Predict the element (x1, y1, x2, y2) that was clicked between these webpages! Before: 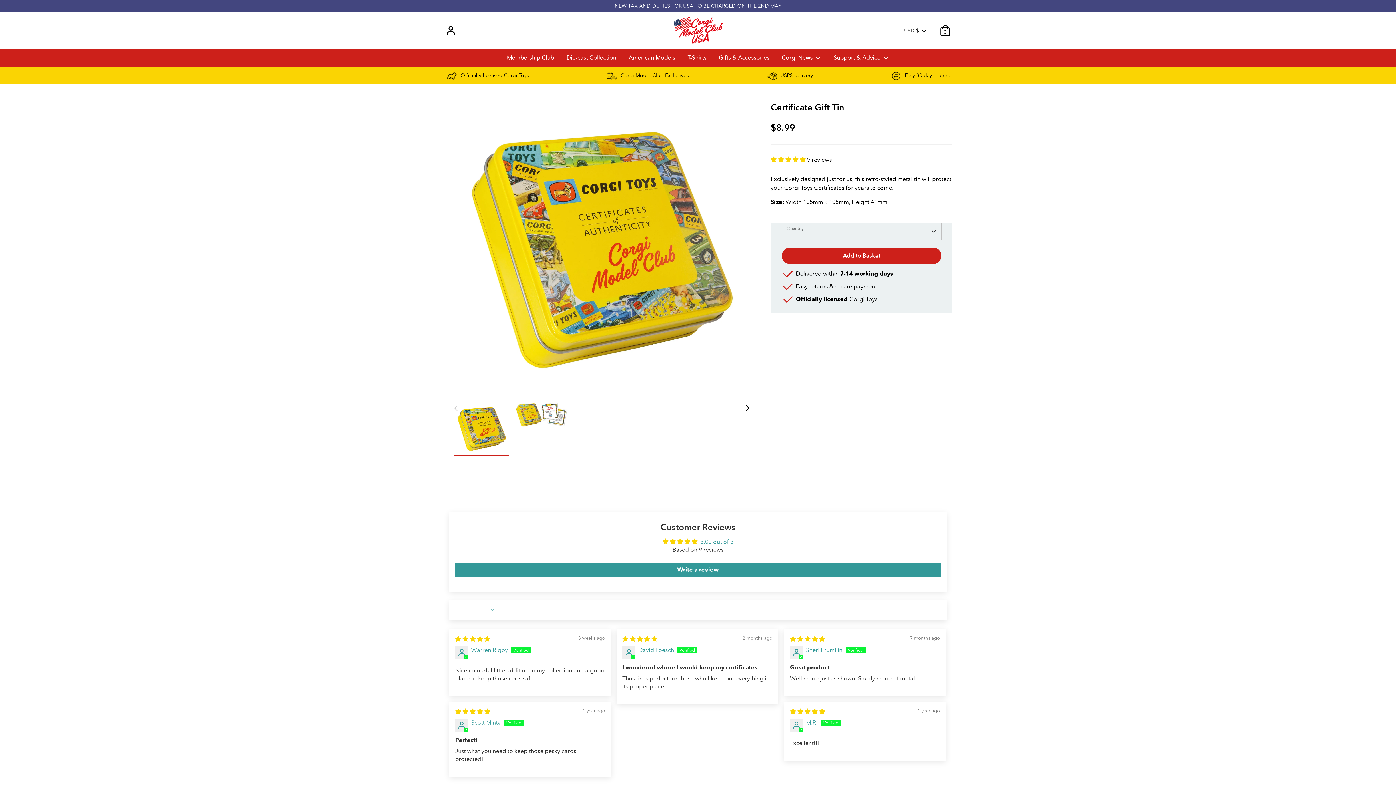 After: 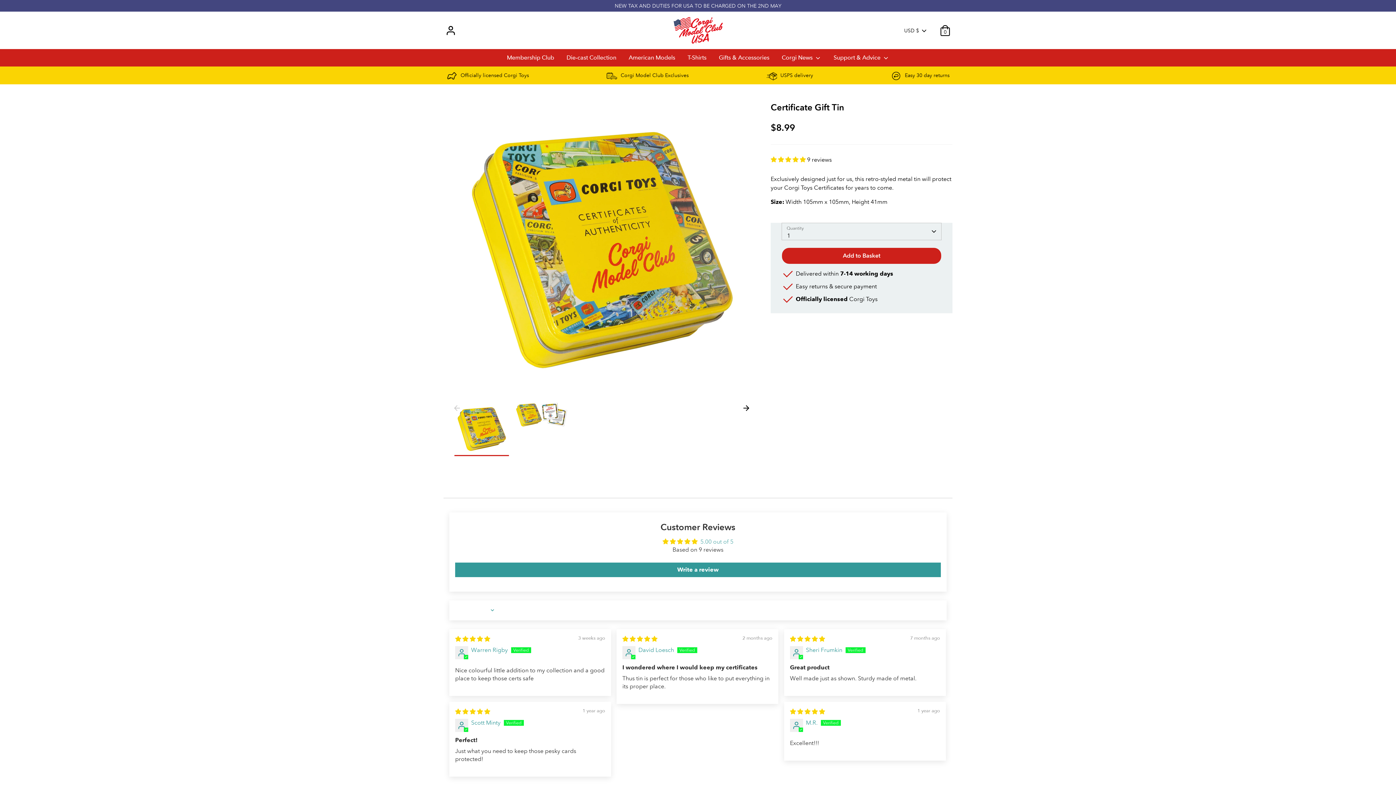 Action: bbox: (700, 538, 733, 545) label: 5.00 out of 5